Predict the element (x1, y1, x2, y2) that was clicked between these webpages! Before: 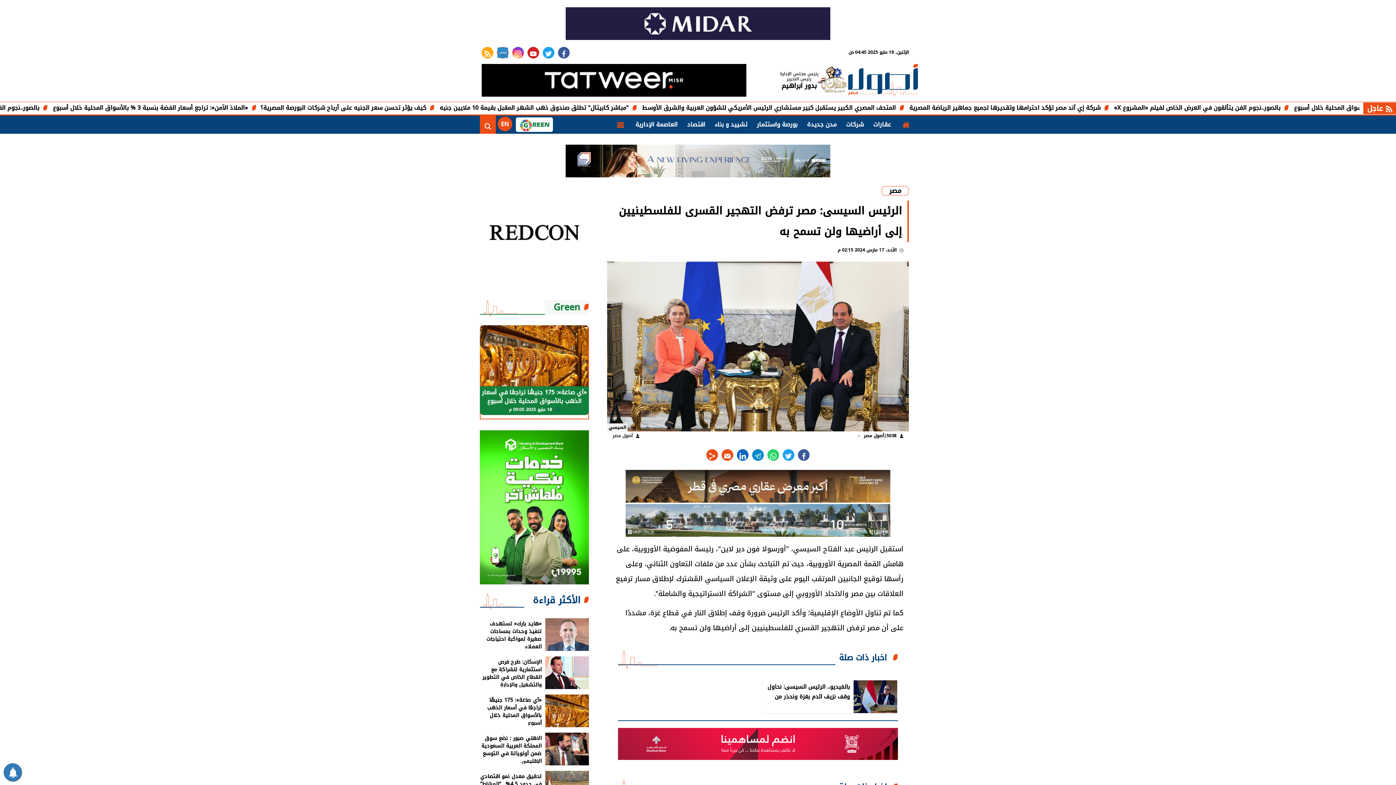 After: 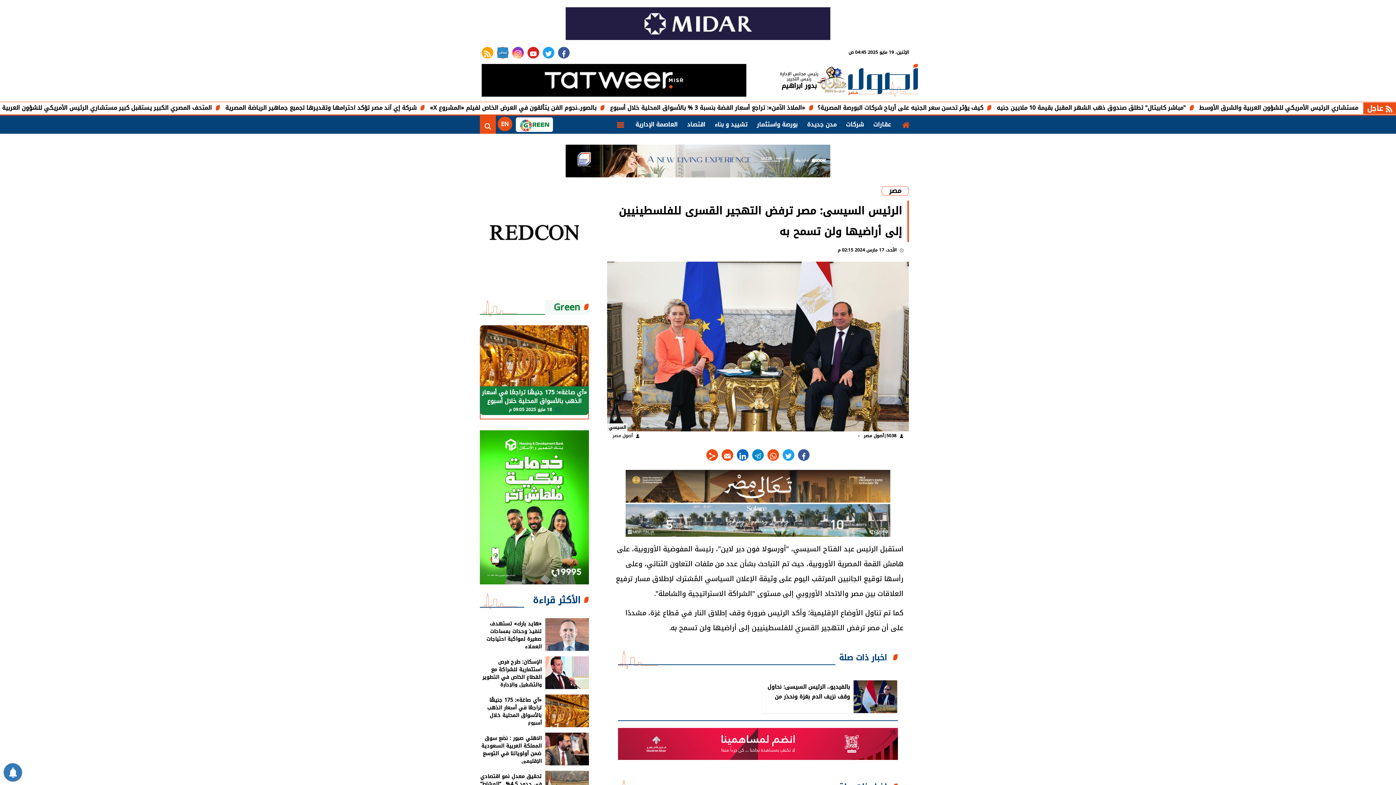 Action: bbox: (767, 449, 779, 461) label: whats